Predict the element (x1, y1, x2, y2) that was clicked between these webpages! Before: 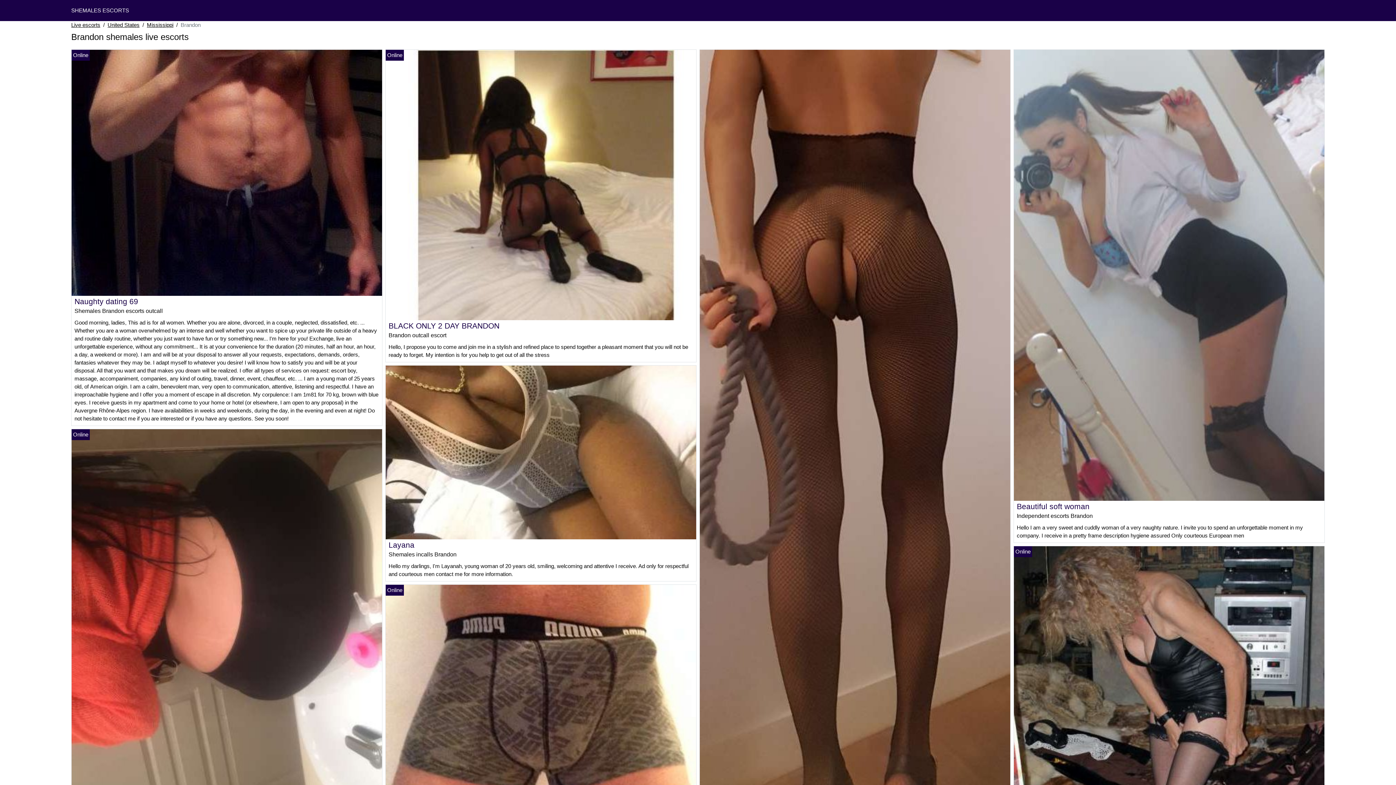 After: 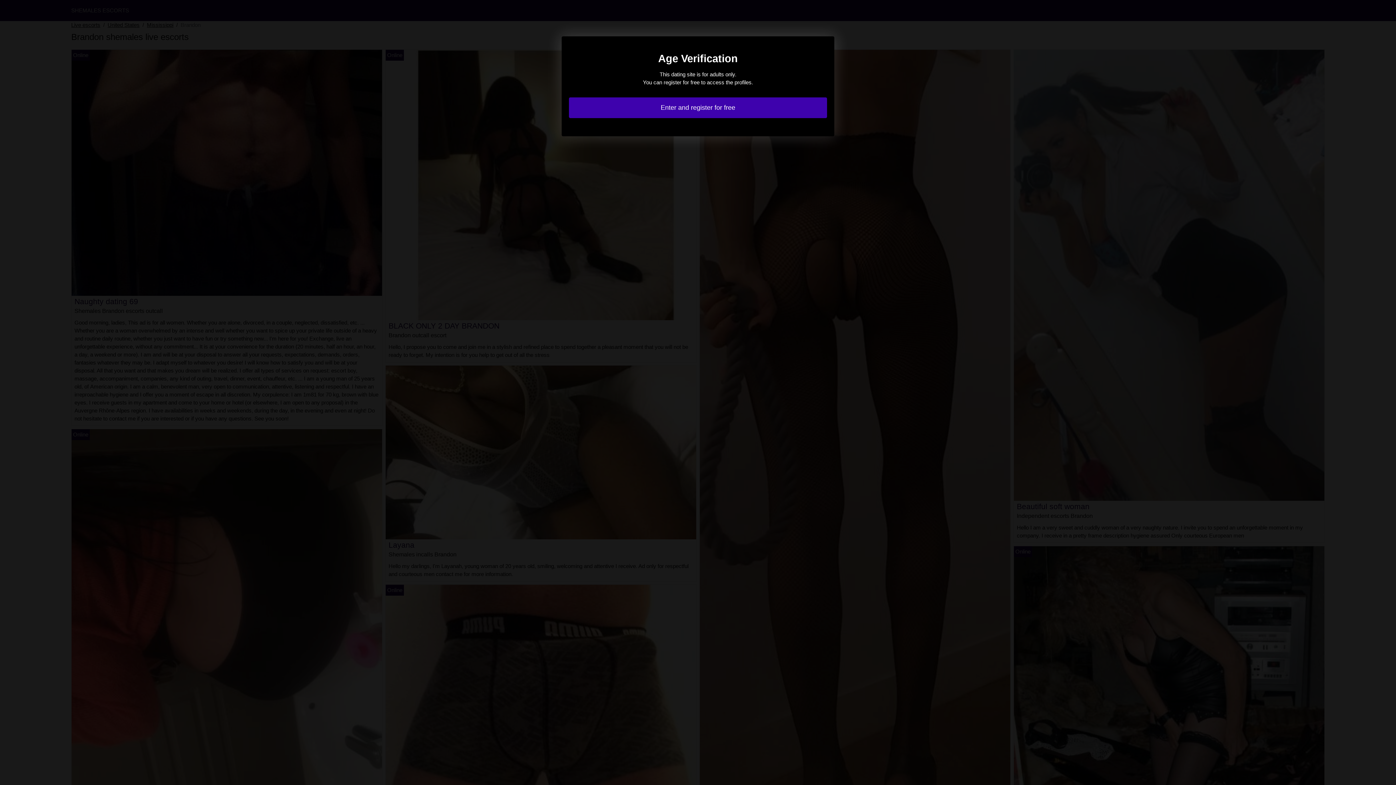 Action: label: Naughty dating 69 bbox: (74, 297, 138, 305)